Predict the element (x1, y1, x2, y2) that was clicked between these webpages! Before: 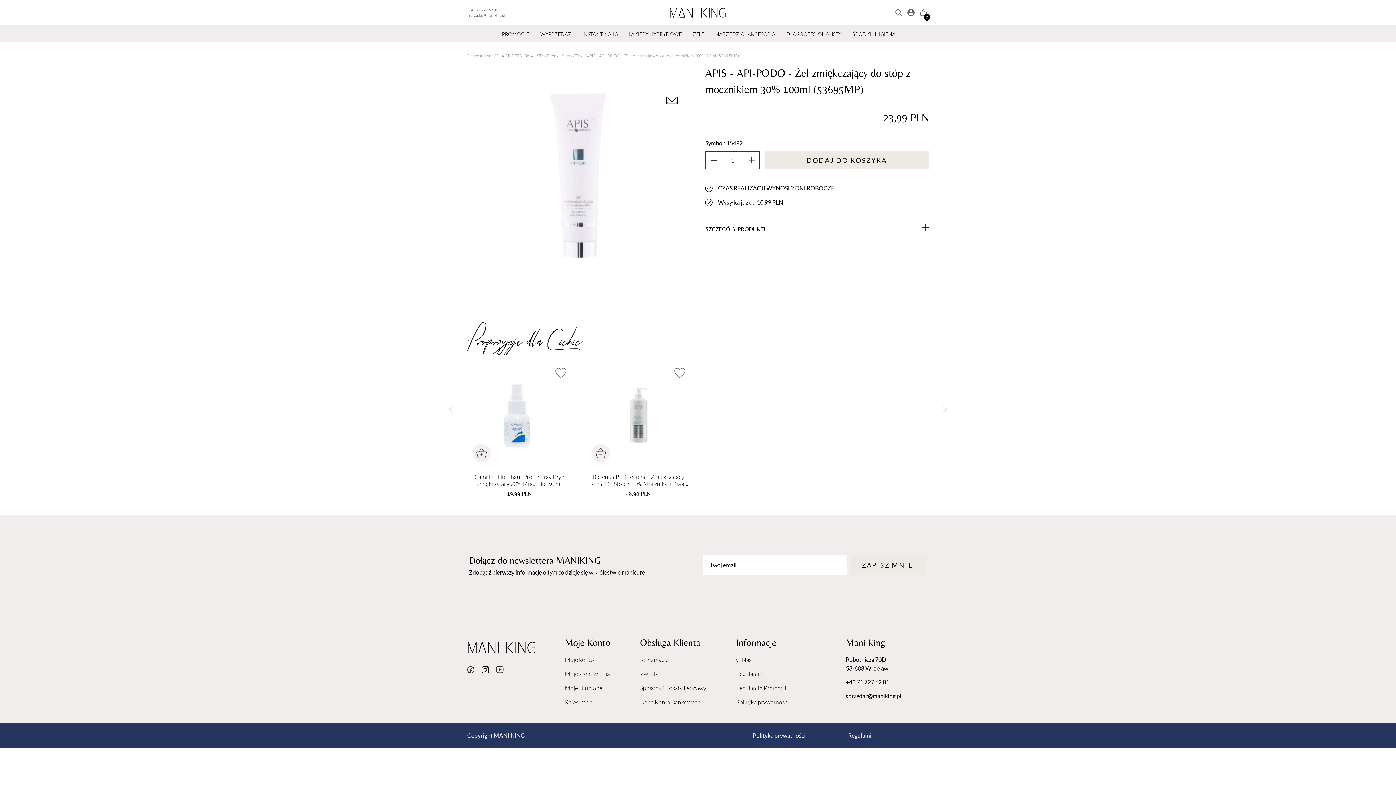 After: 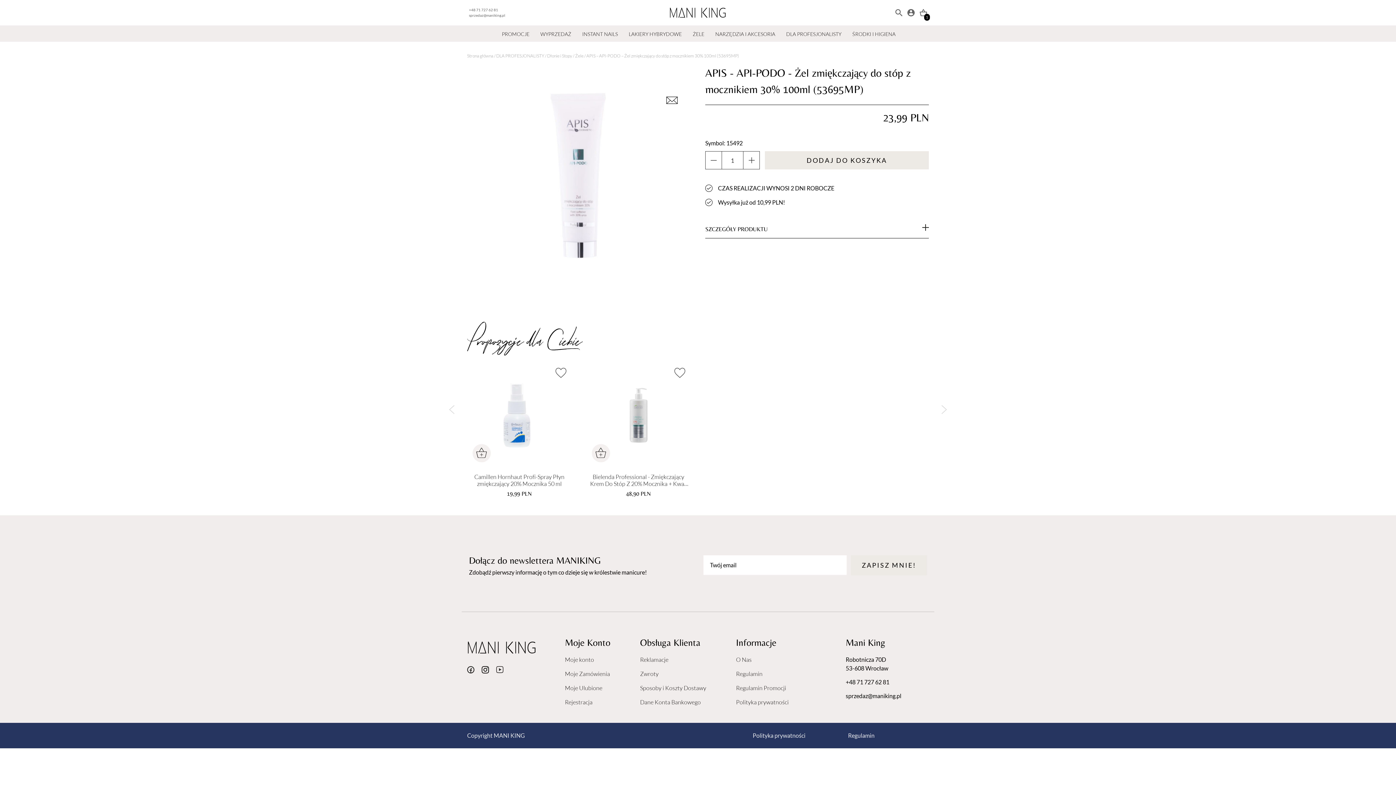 Action: bbox: (591, 444, 610, 462)